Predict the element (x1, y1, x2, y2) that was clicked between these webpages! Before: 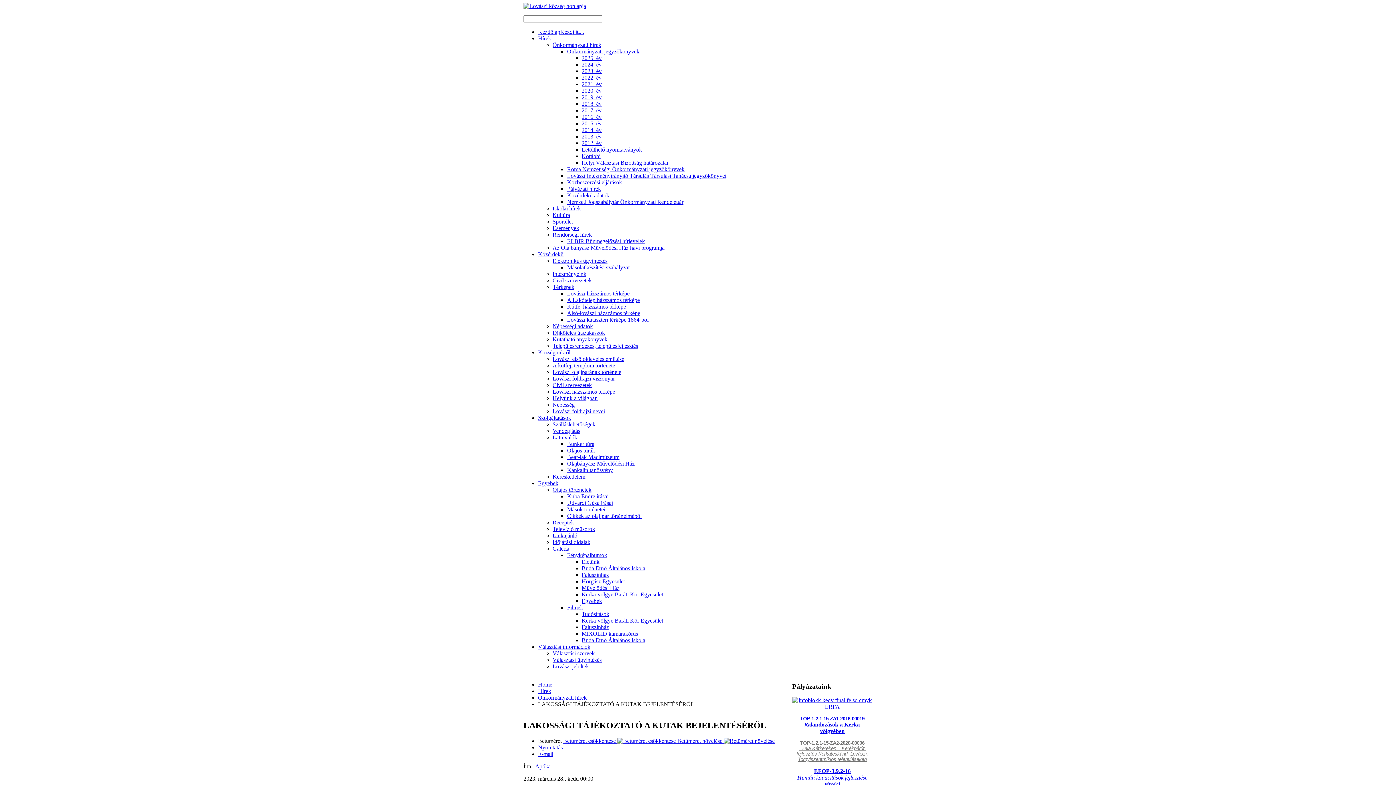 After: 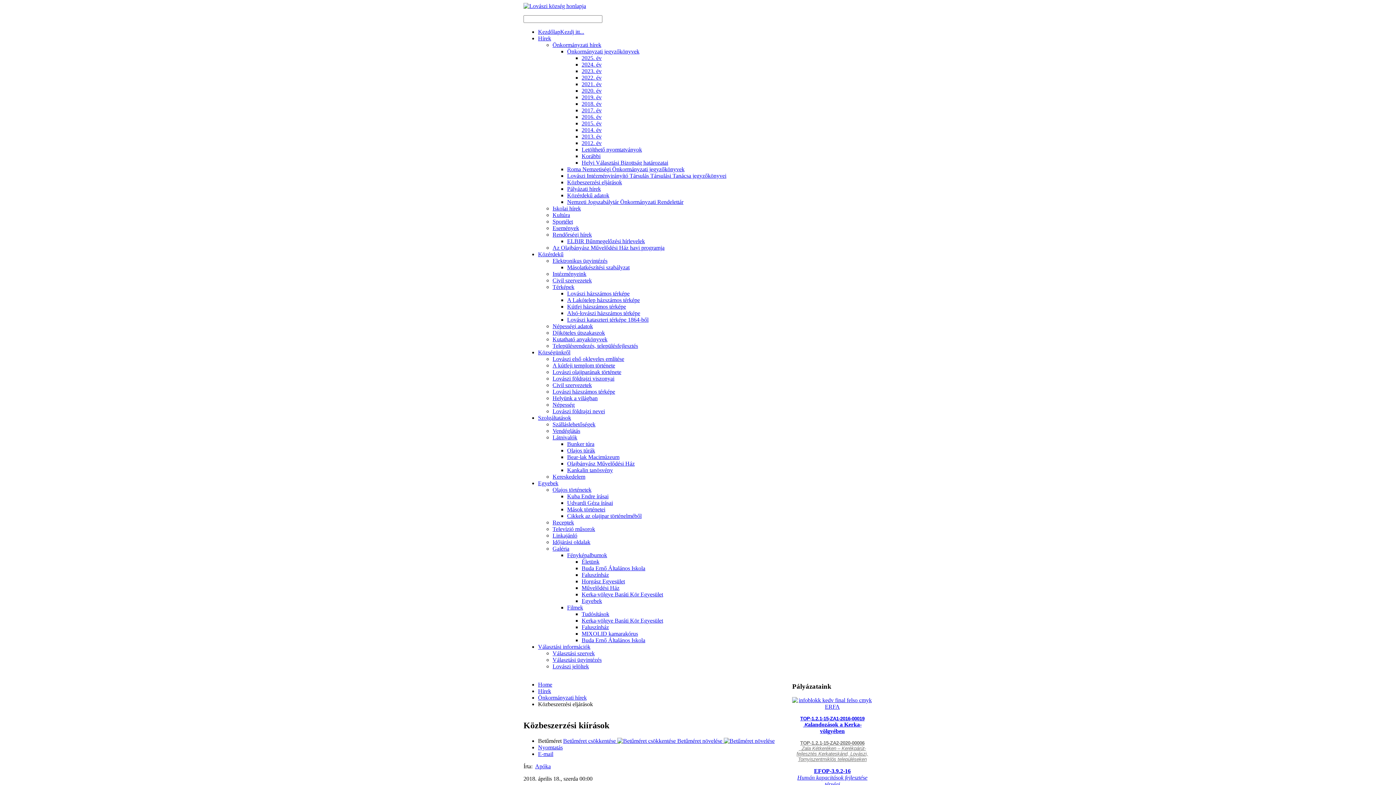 Action: label: Közbeszerzési eljárások bbox: (567, 179, 622, 185)